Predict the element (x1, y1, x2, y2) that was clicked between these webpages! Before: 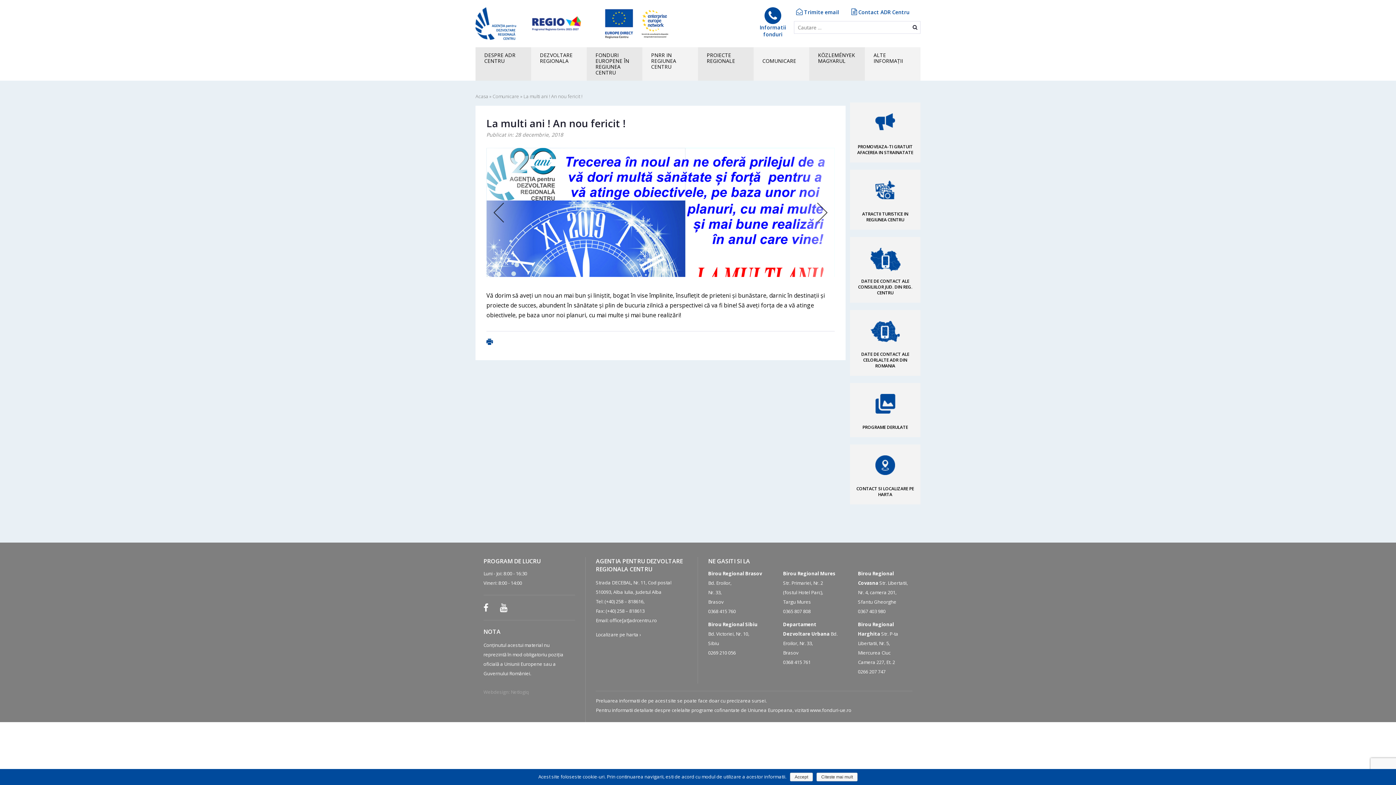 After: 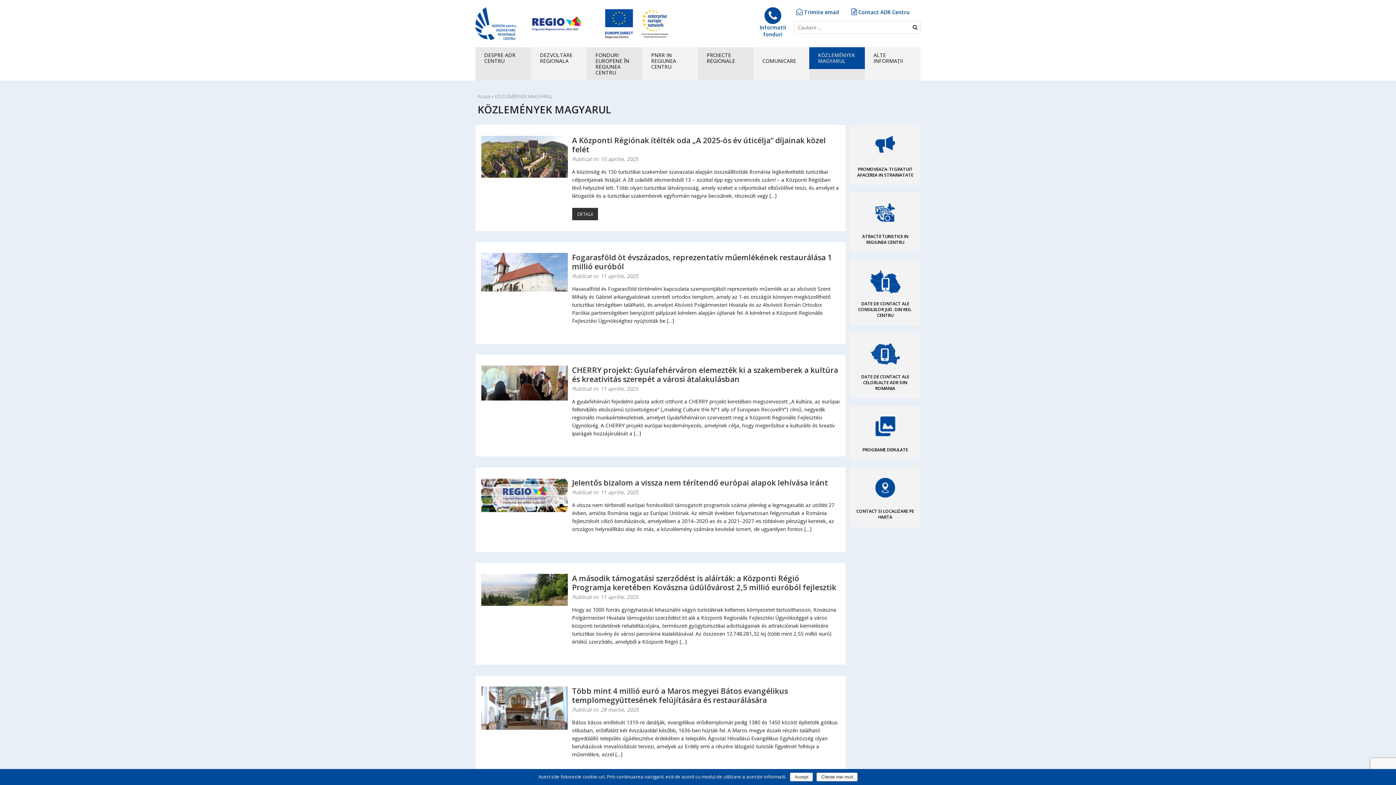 Action: bbox: (809, 47, 865, 69) label: KÖZLEMÉNYEK MAGYARUL